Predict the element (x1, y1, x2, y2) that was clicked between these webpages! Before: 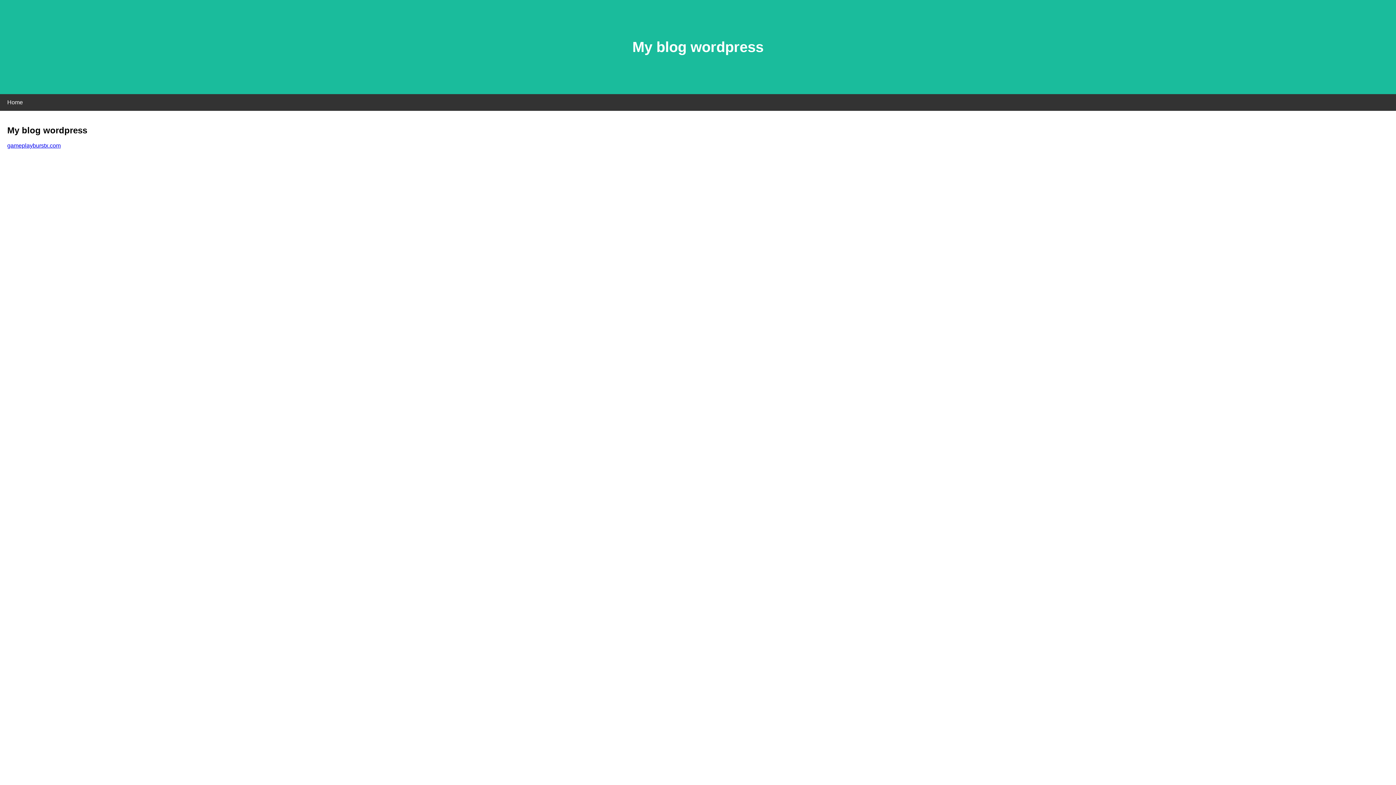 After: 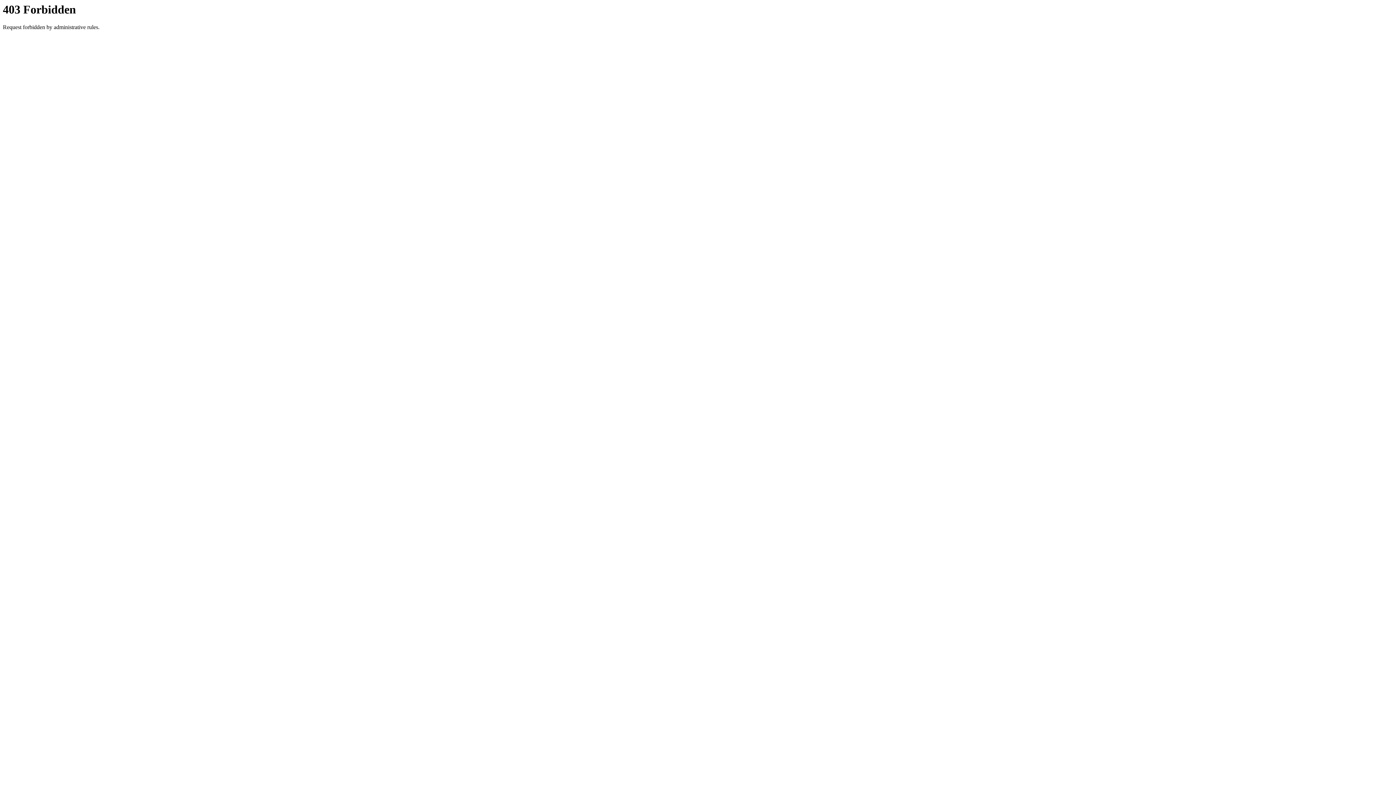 Action: label: gameplayburstx.com bbox: (7, 142, 60, 148)